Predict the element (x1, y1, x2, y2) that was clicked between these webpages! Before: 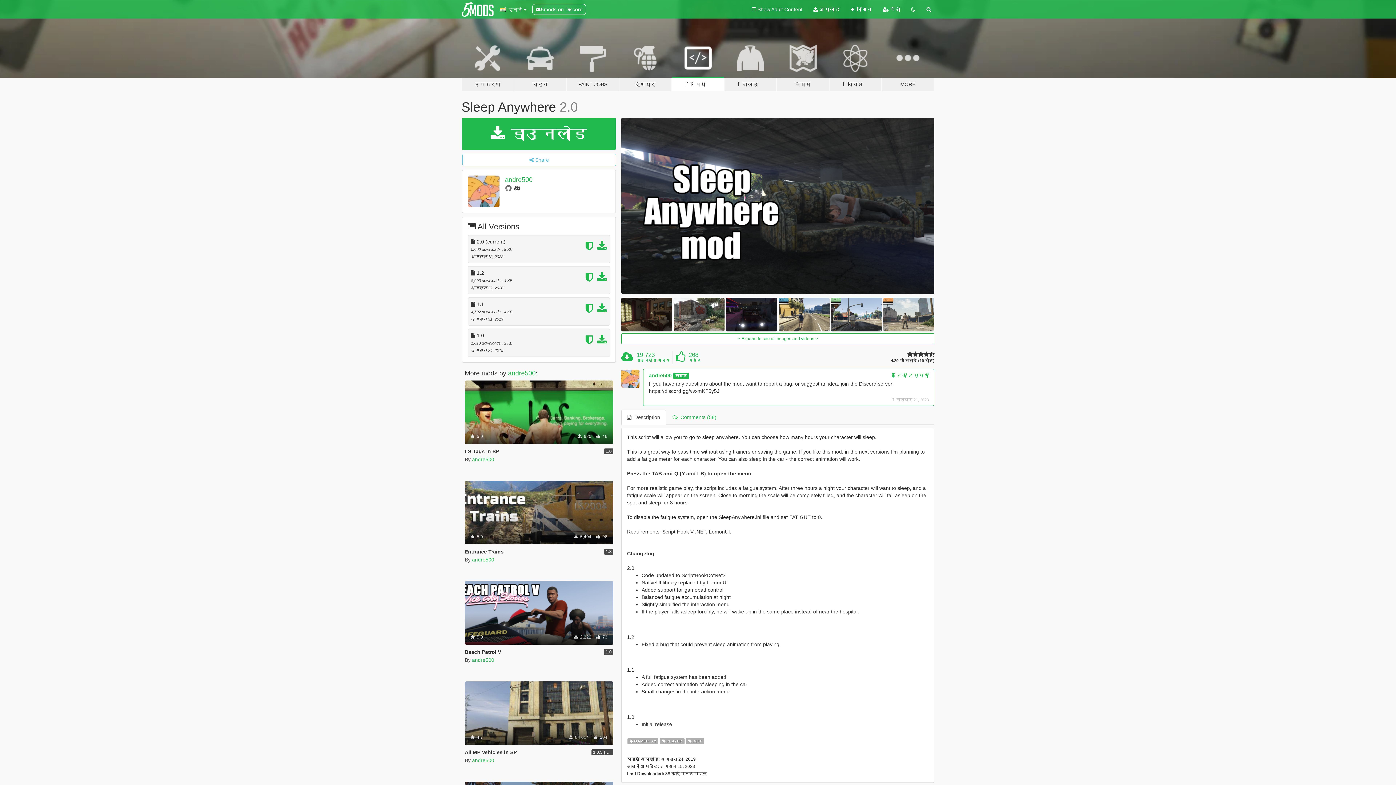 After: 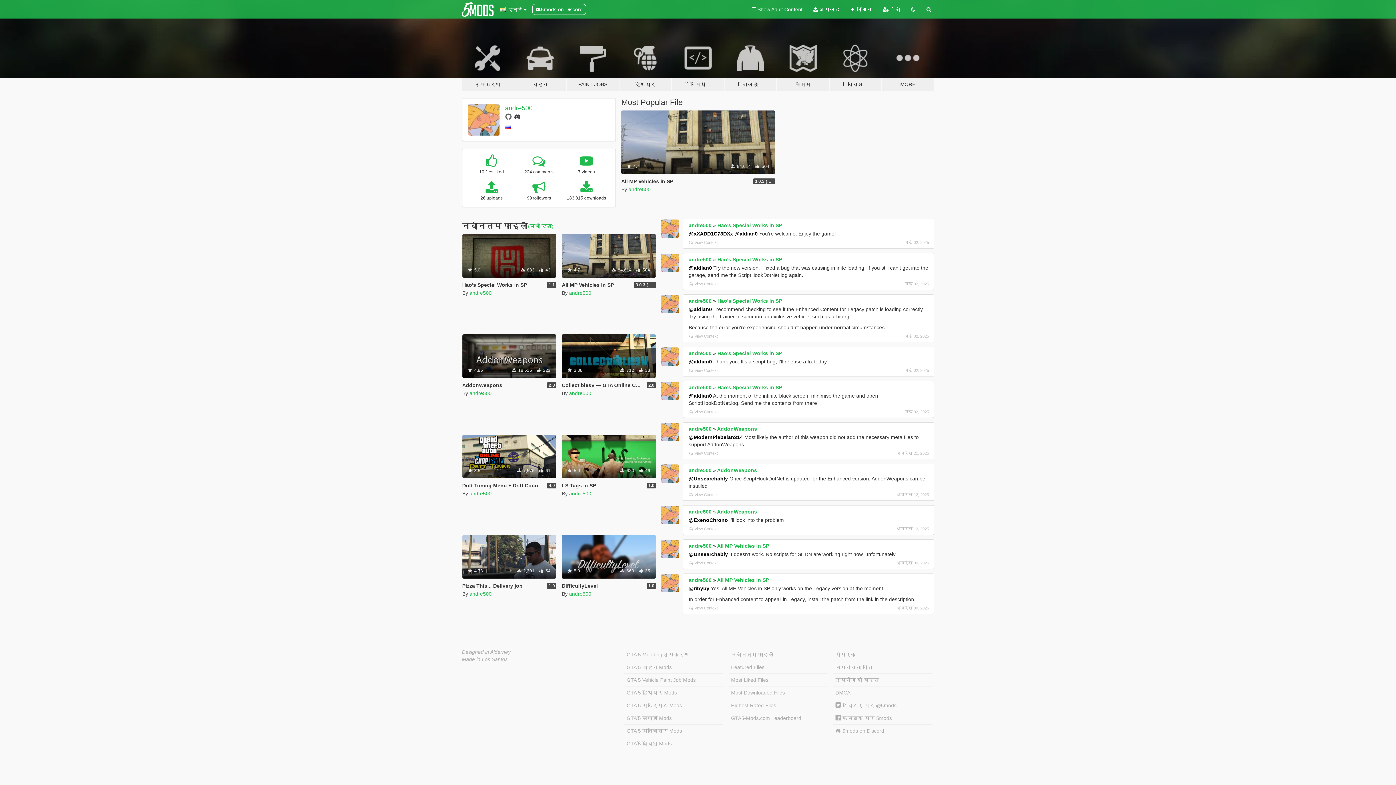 Action: bbox: (472, 456, 494, 462) label: andre500